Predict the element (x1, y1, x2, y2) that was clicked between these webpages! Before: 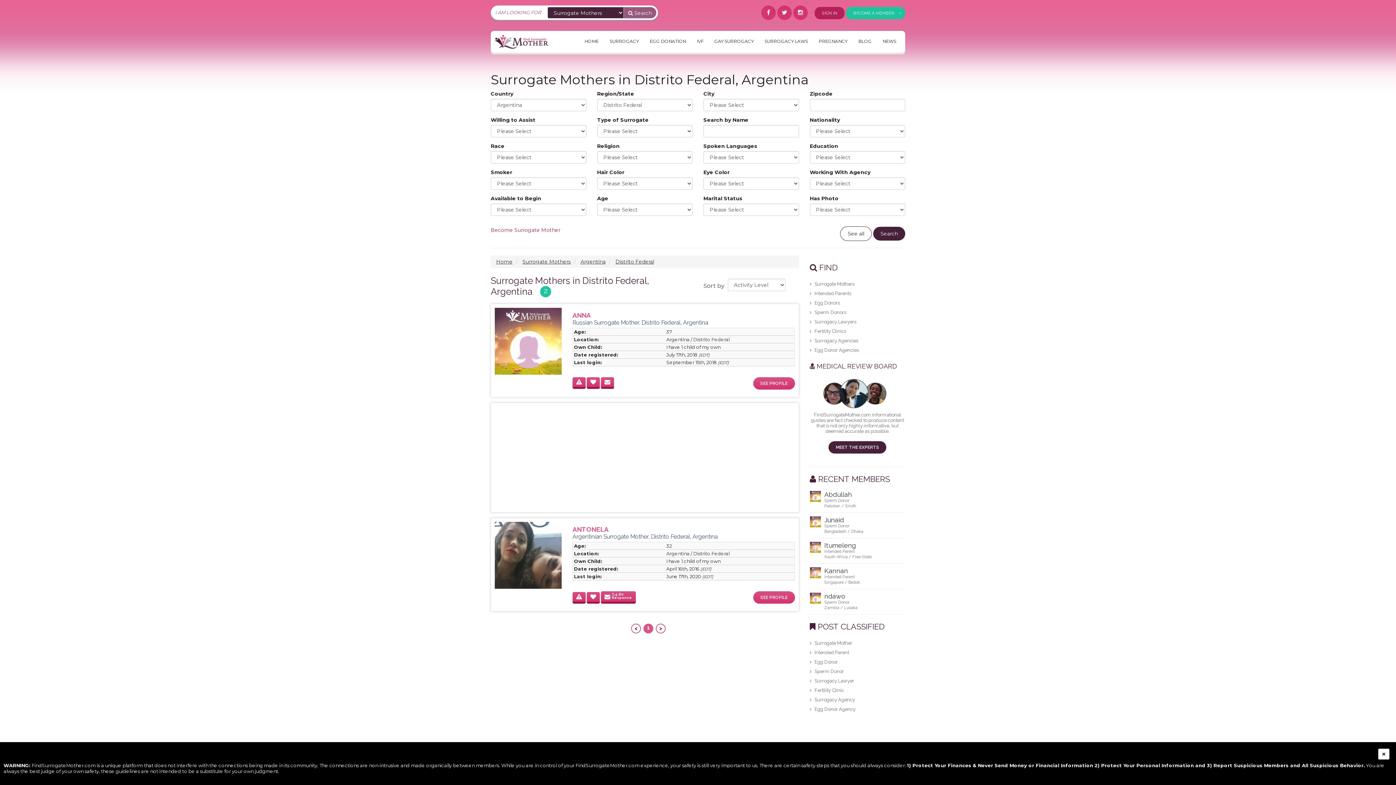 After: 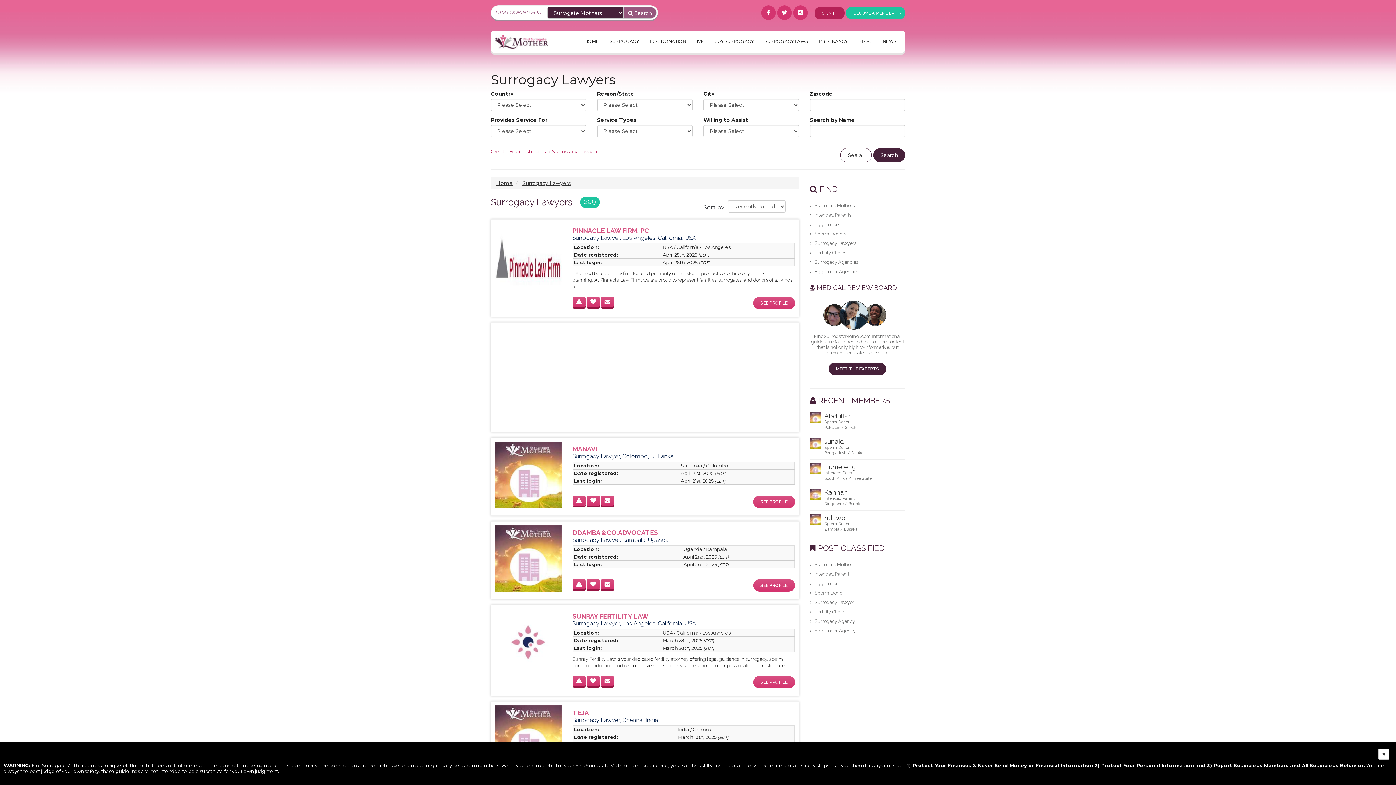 Action: bbox: (810, 319, 856, 324) label:  Surrogacy Lawyers